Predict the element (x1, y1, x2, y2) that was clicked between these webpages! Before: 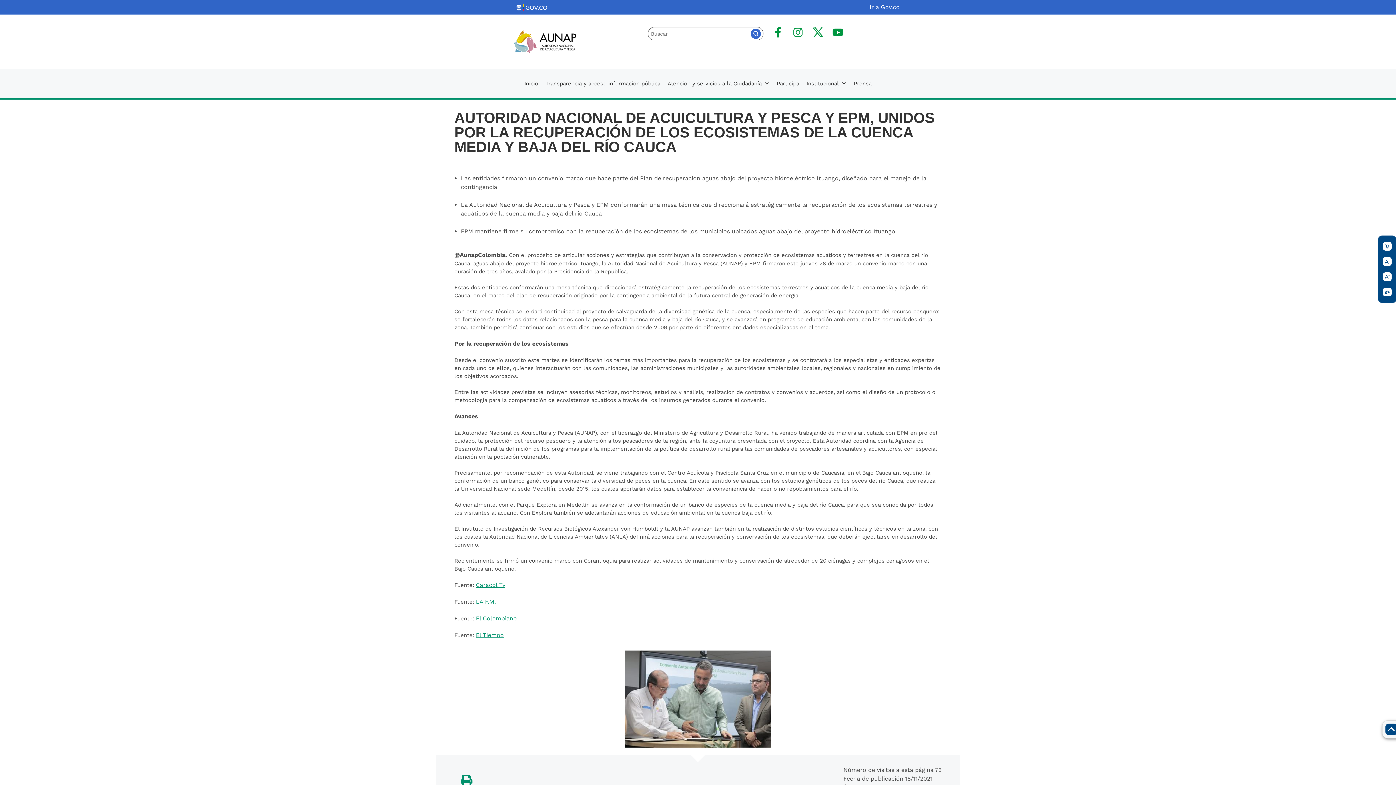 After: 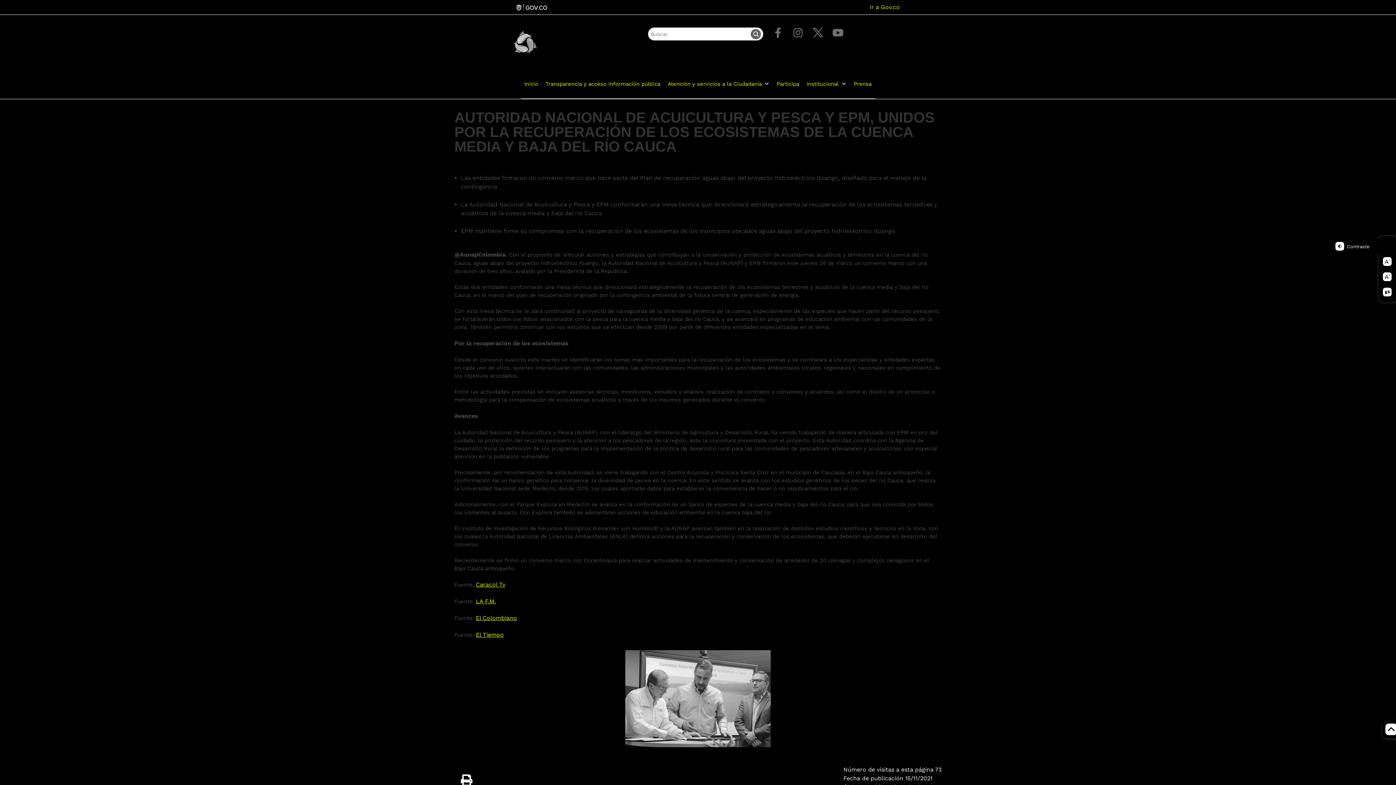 Action: bbox: (1378, 238, 1396, 254)